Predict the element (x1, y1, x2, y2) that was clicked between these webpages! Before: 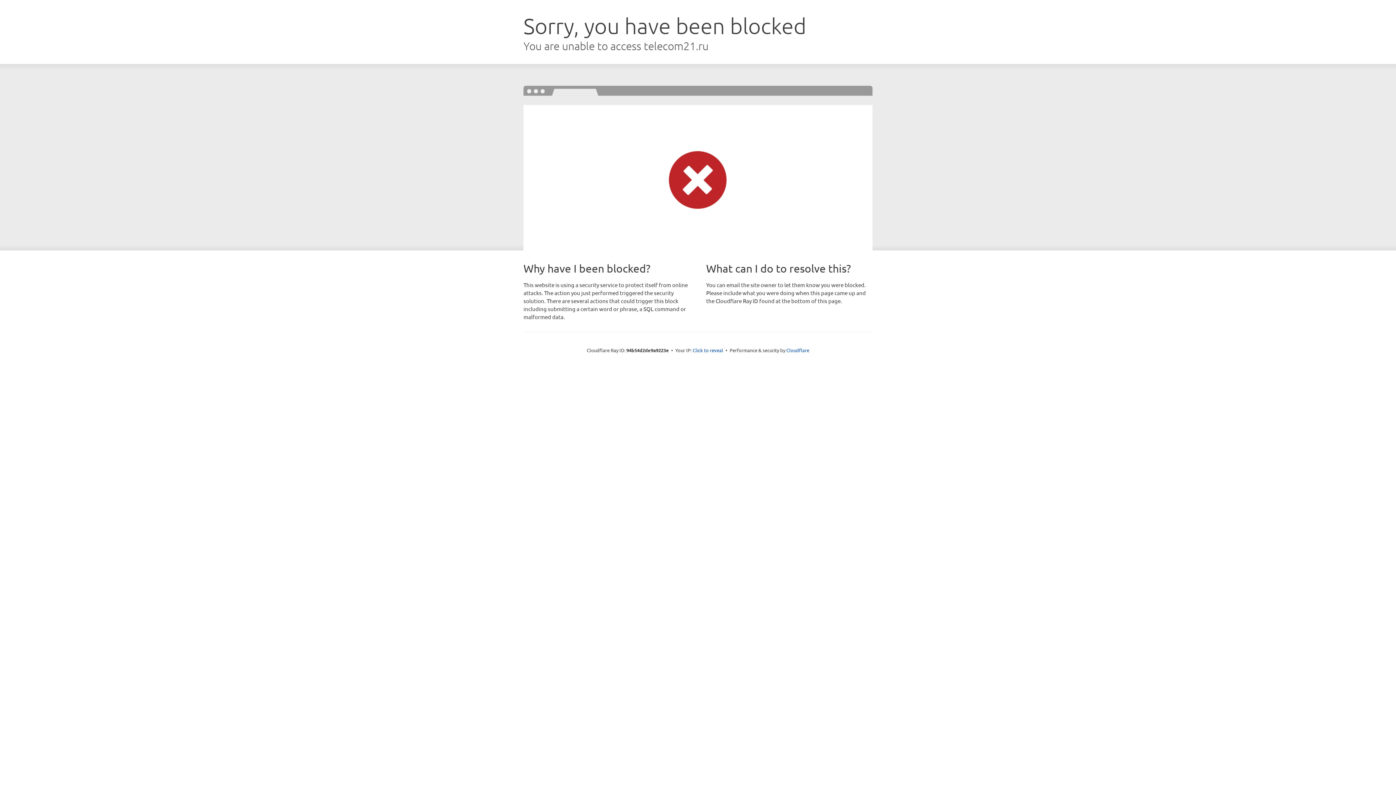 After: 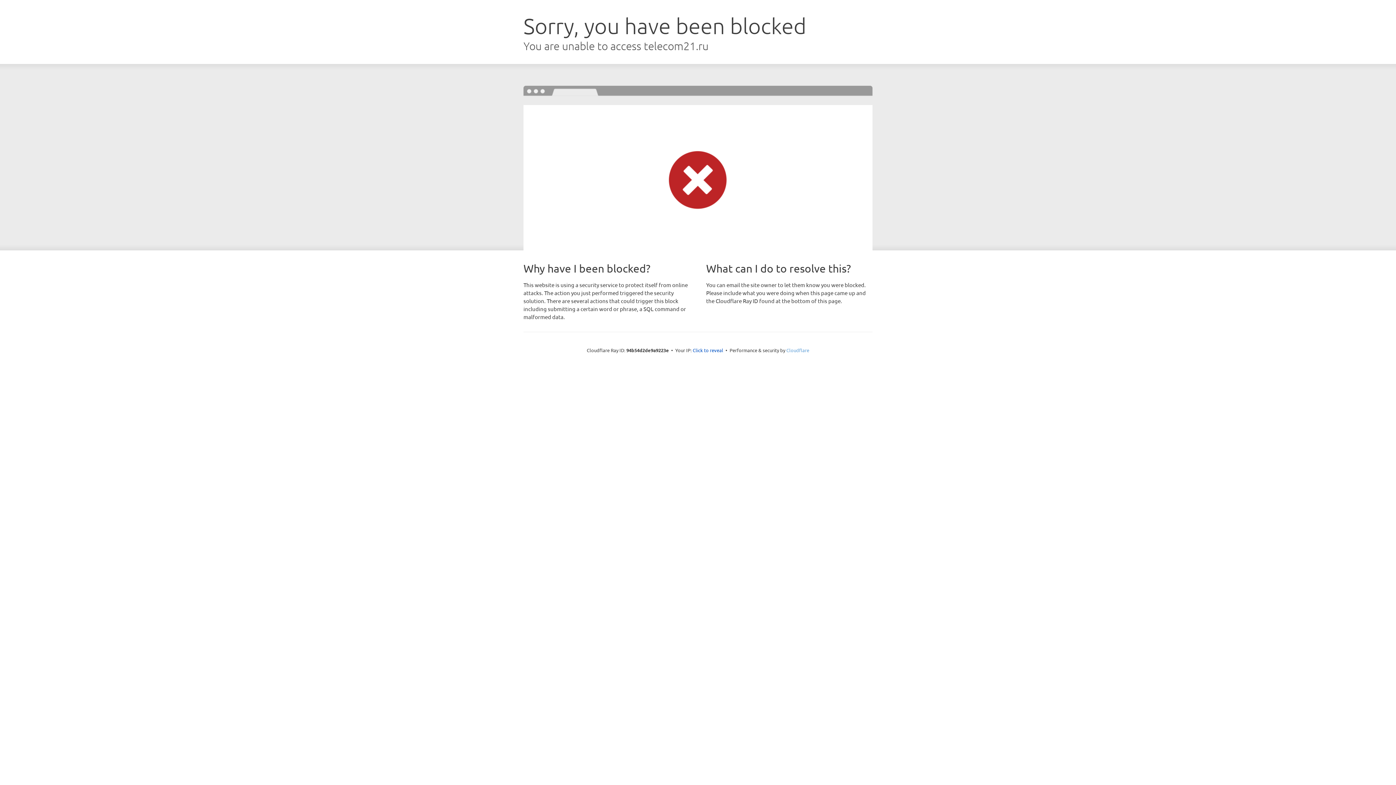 Action: label: Cloudflare bbox: (786, 347, 809, 353)